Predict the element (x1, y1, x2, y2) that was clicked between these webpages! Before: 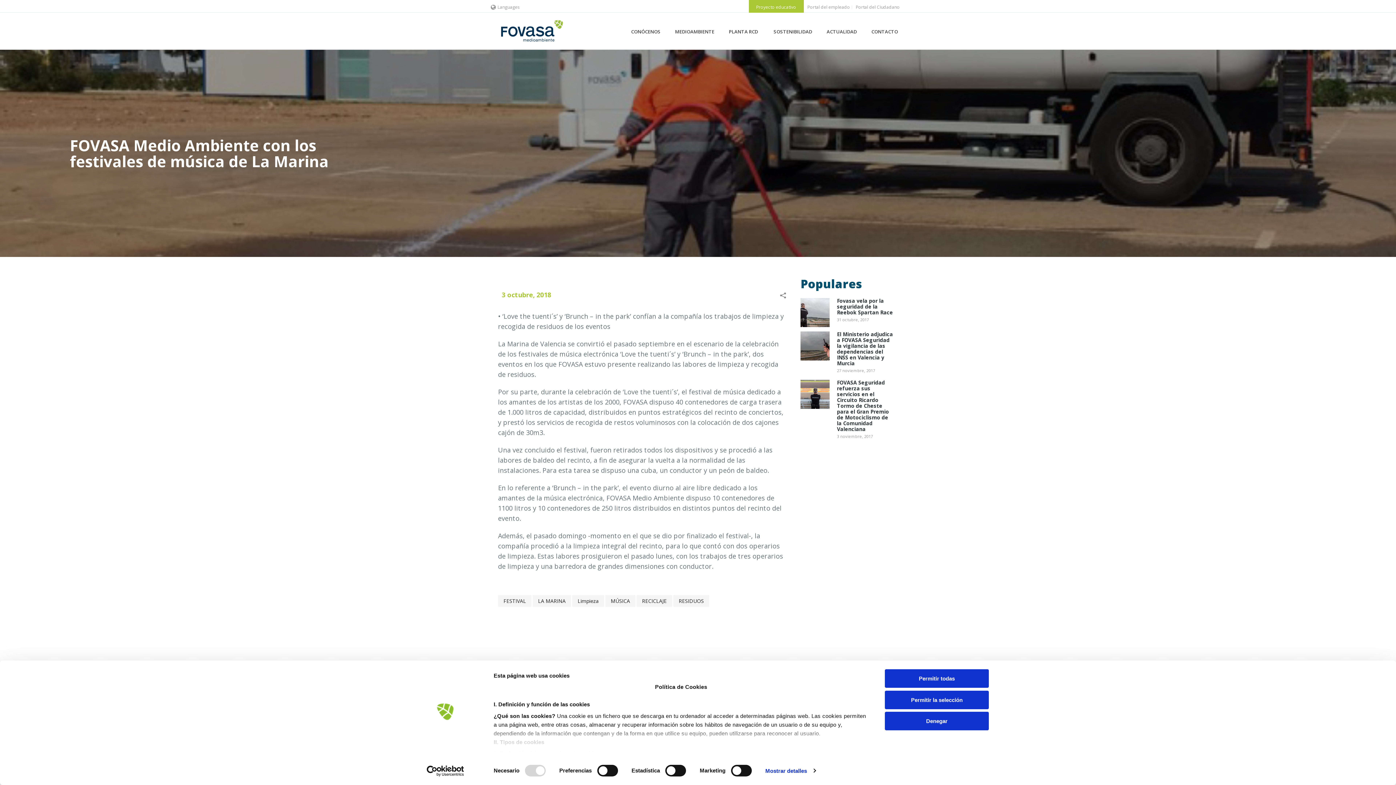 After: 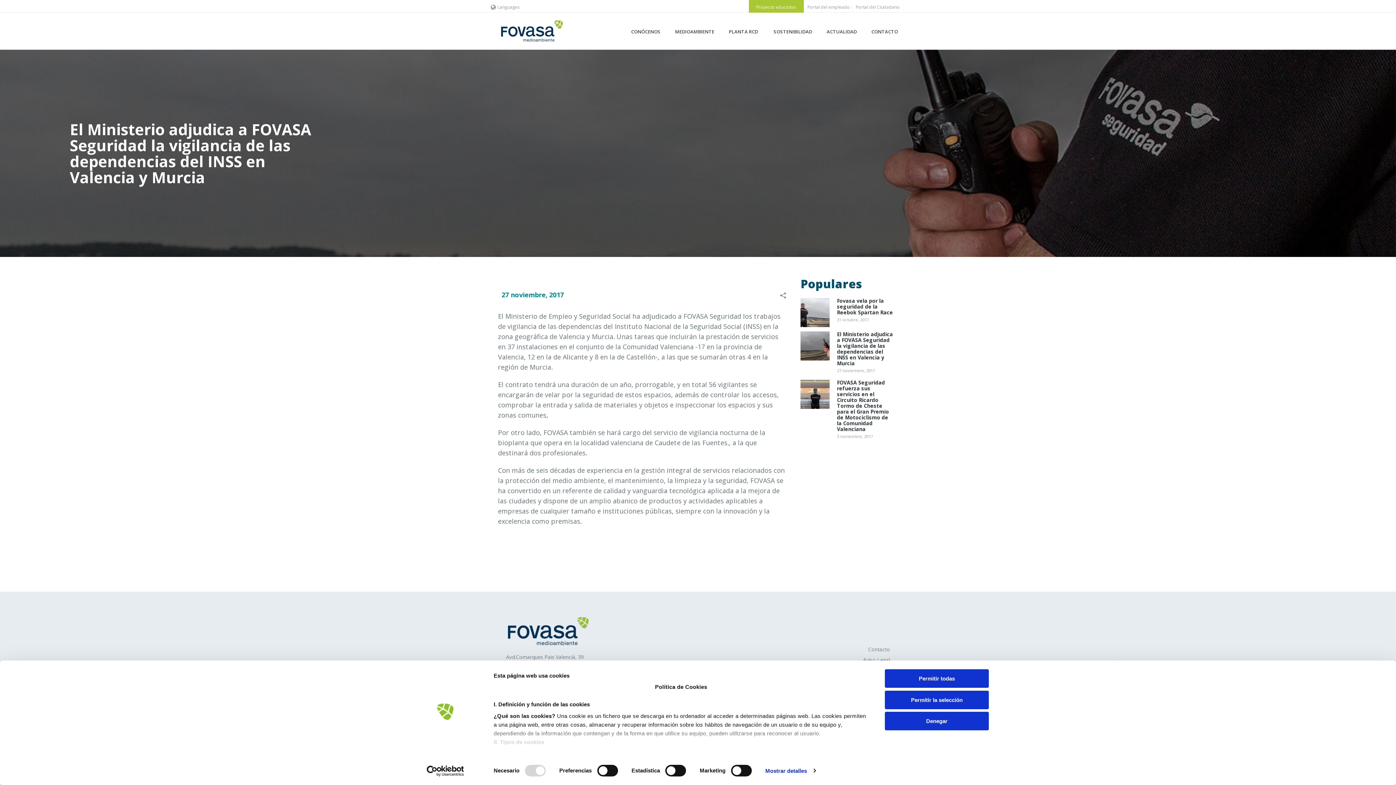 Action: bbox: (837, 331, 894, 366) label: El Ministerio adjudica a FOVASA Seguridad la vigilancia de las dependencias del INSS en Valencia y Murcia